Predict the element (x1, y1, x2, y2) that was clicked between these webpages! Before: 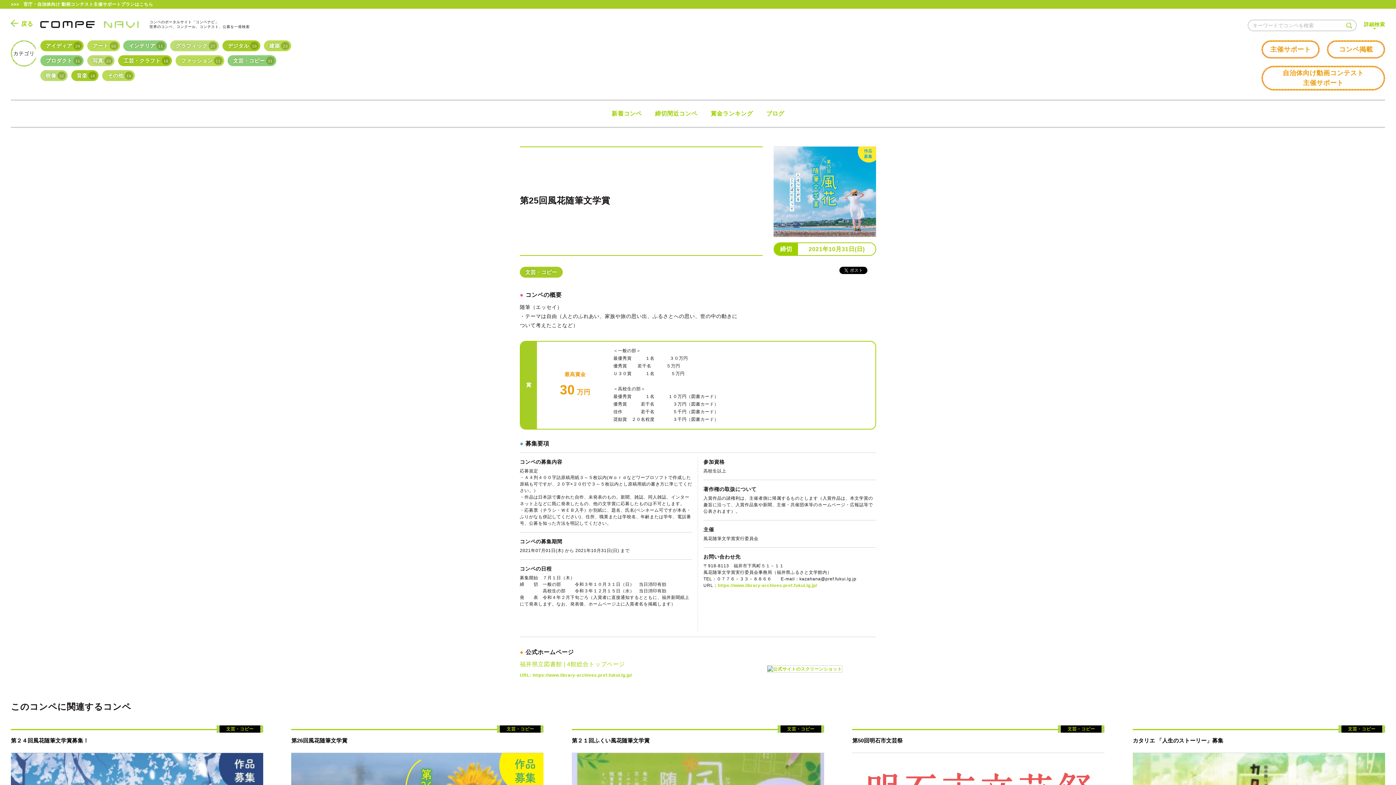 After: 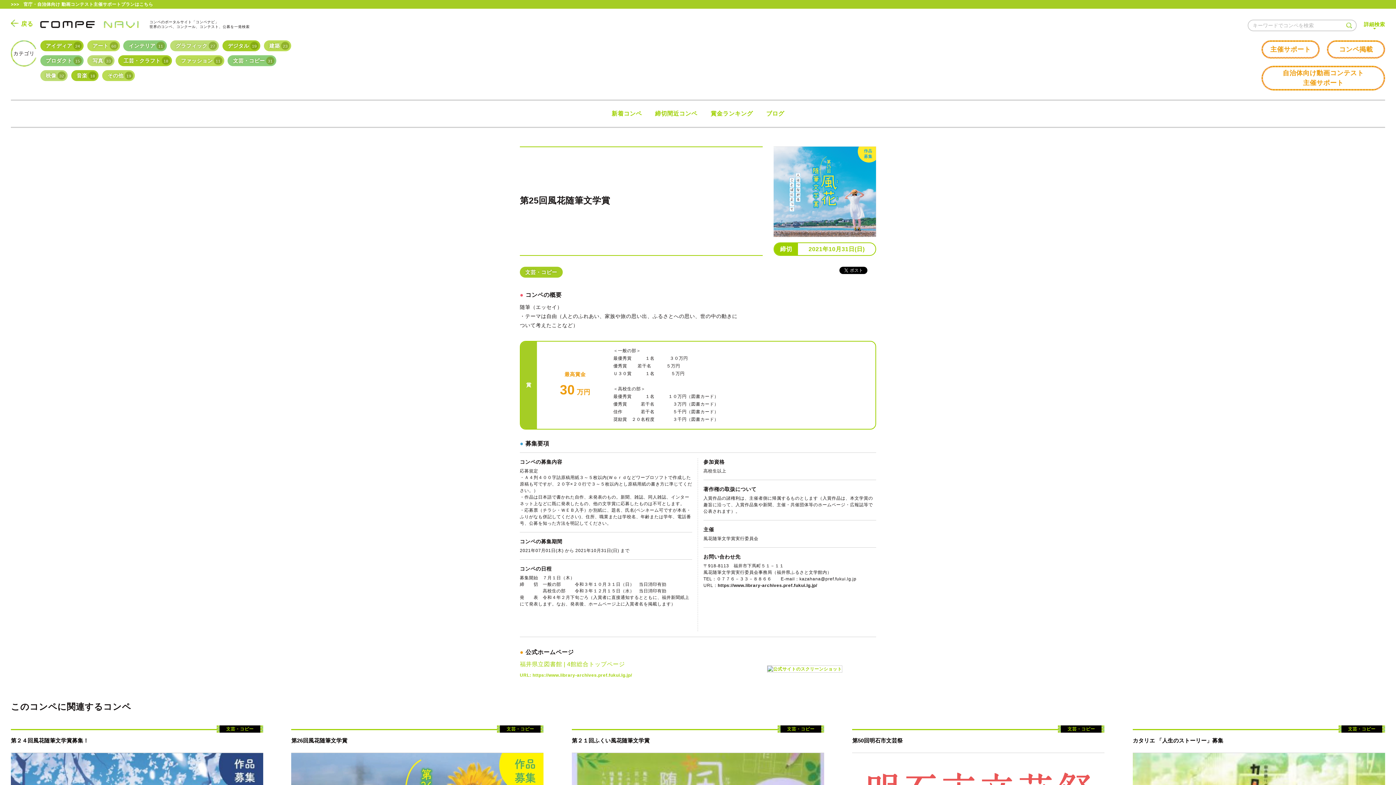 Action: label: https://www.library-archives.pref.fukui.lg.jp/ bbox: (717, 583, 817, 588)